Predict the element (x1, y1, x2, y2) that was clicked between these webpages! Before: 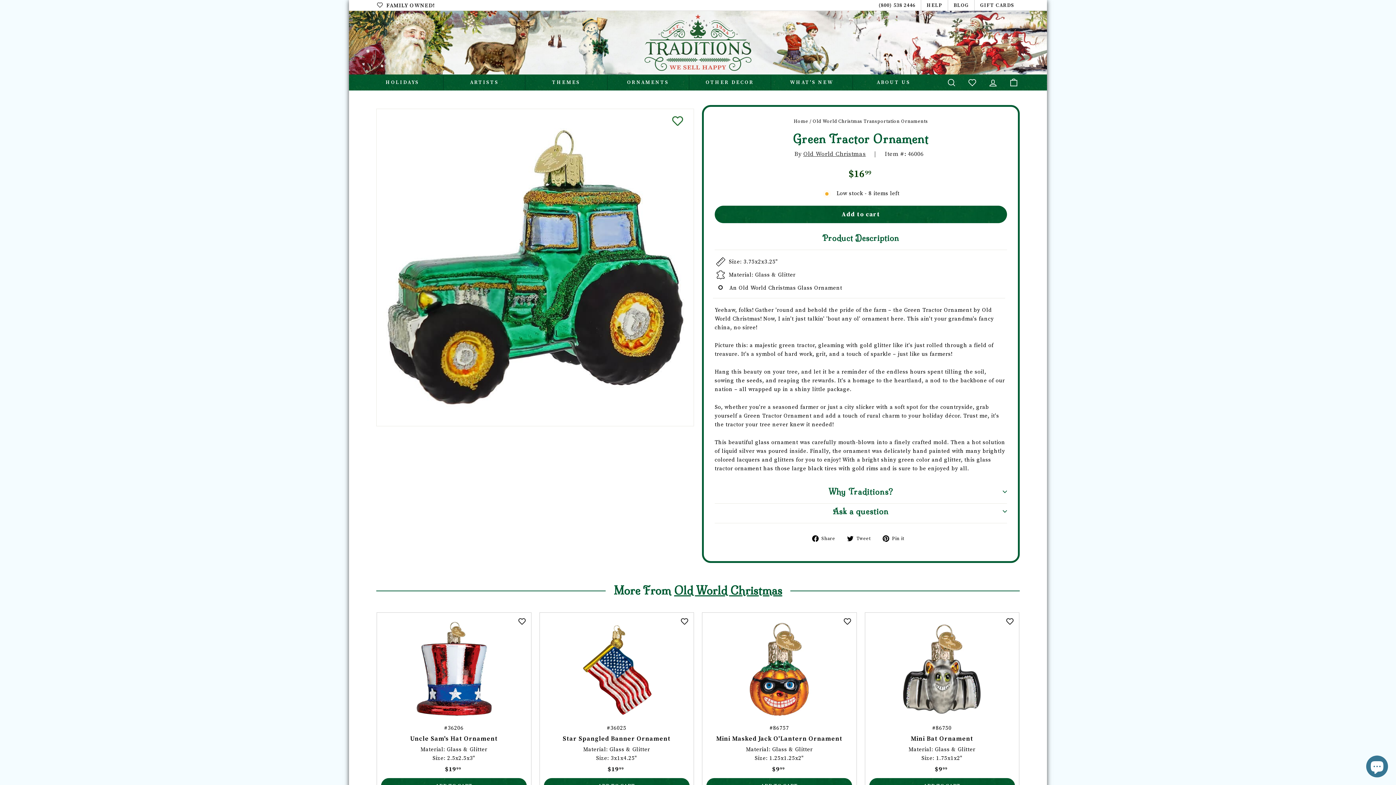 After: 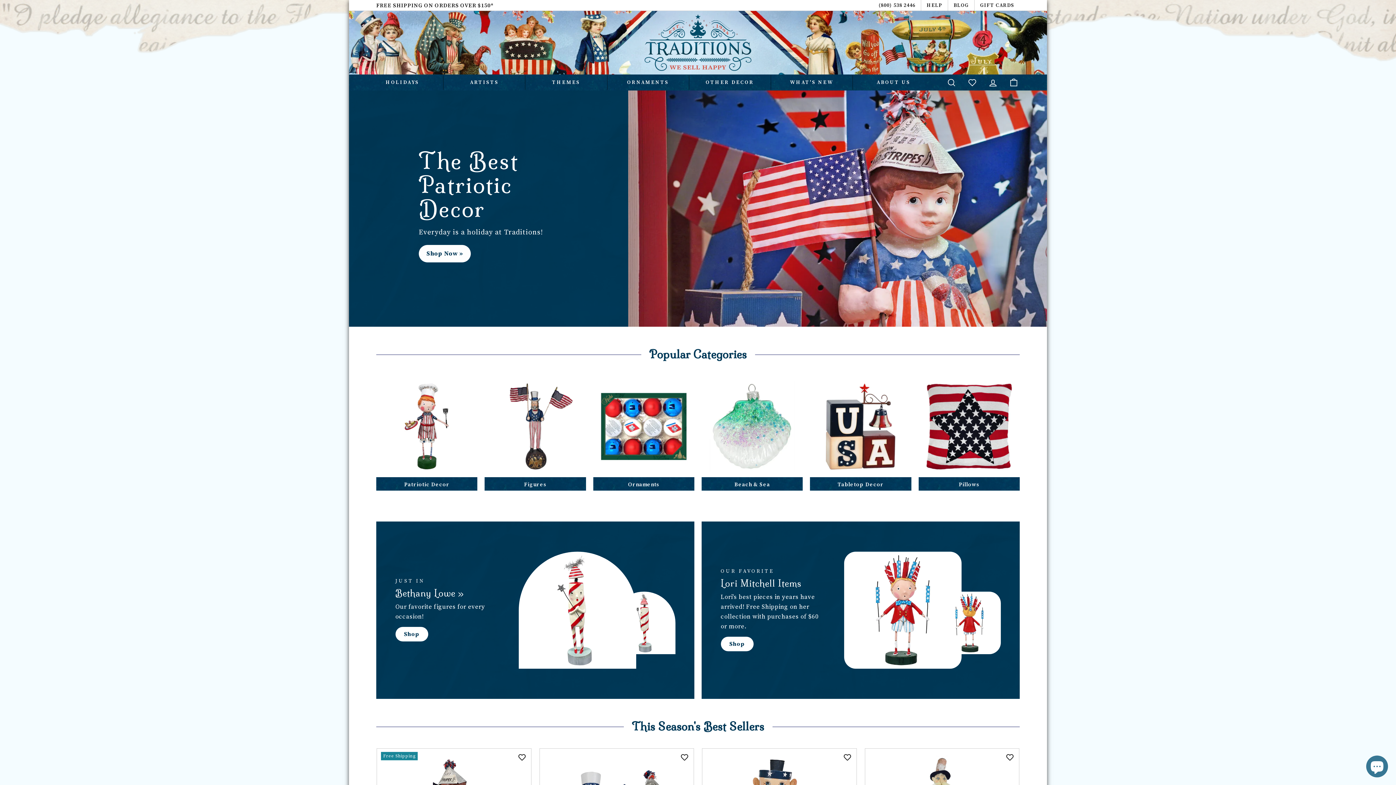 Action: bbox: (643, 13, 752, 72)